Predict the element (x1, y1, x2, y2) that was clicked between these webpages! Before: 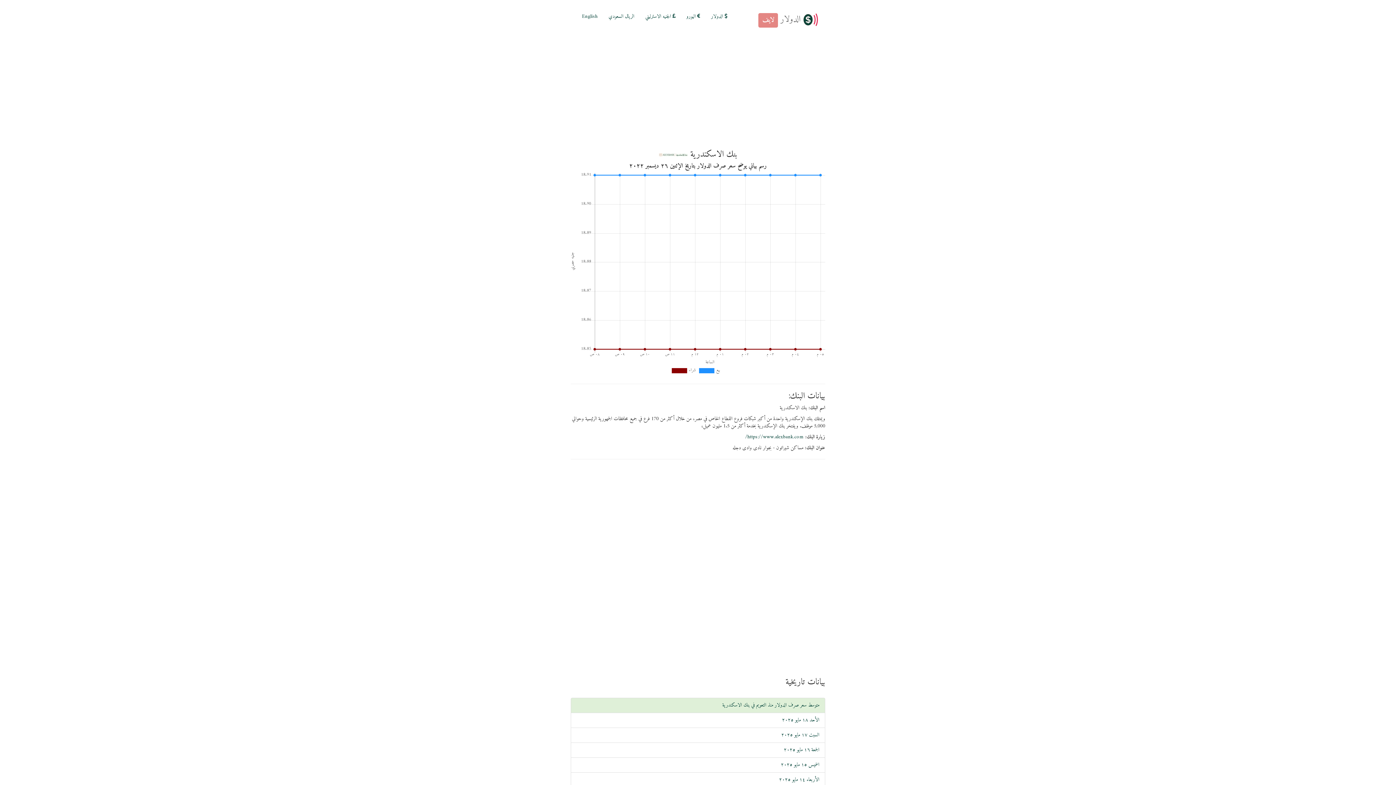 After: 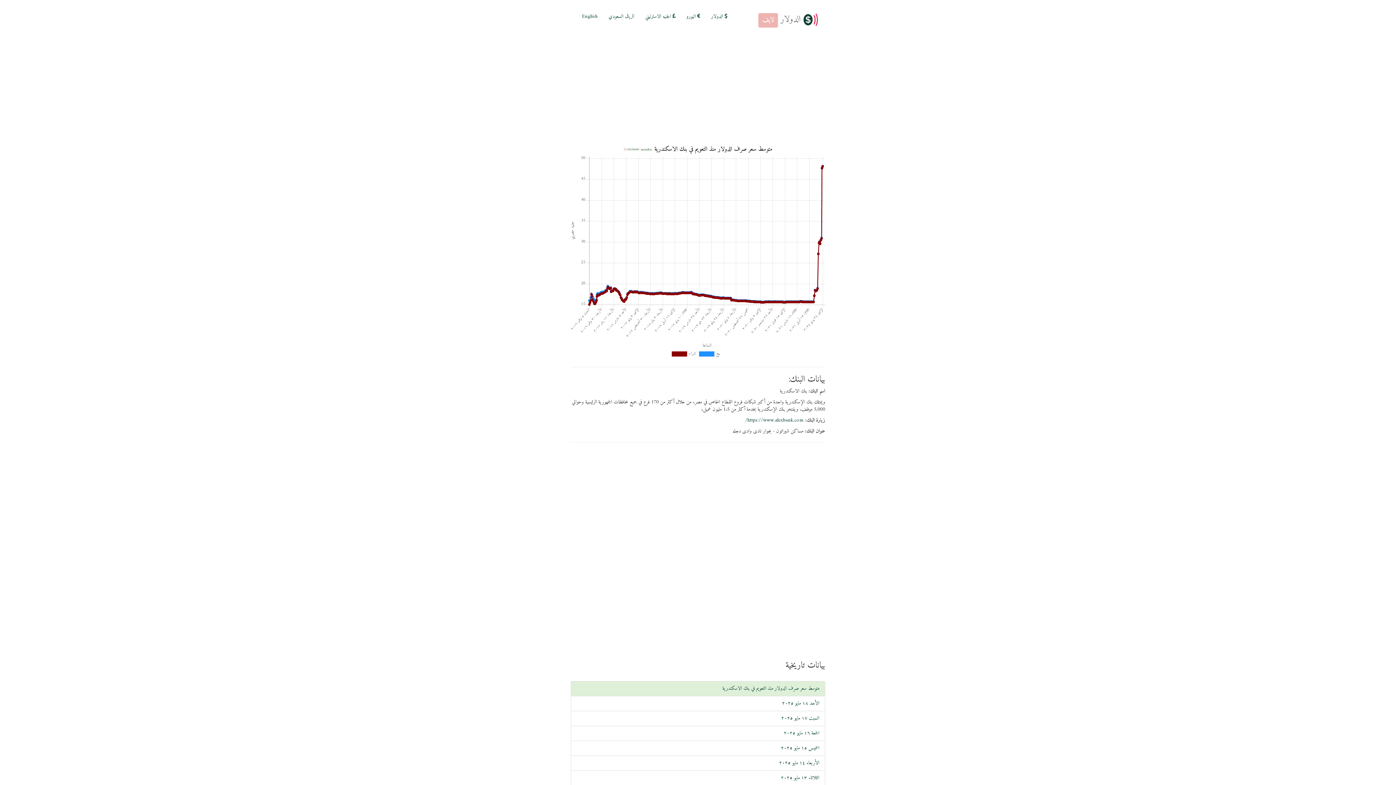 Action: bbox: (722, 701, 819, 710) label: متوسط سعر صرف الدولار منذ التعويم في بنك الاسكندرية